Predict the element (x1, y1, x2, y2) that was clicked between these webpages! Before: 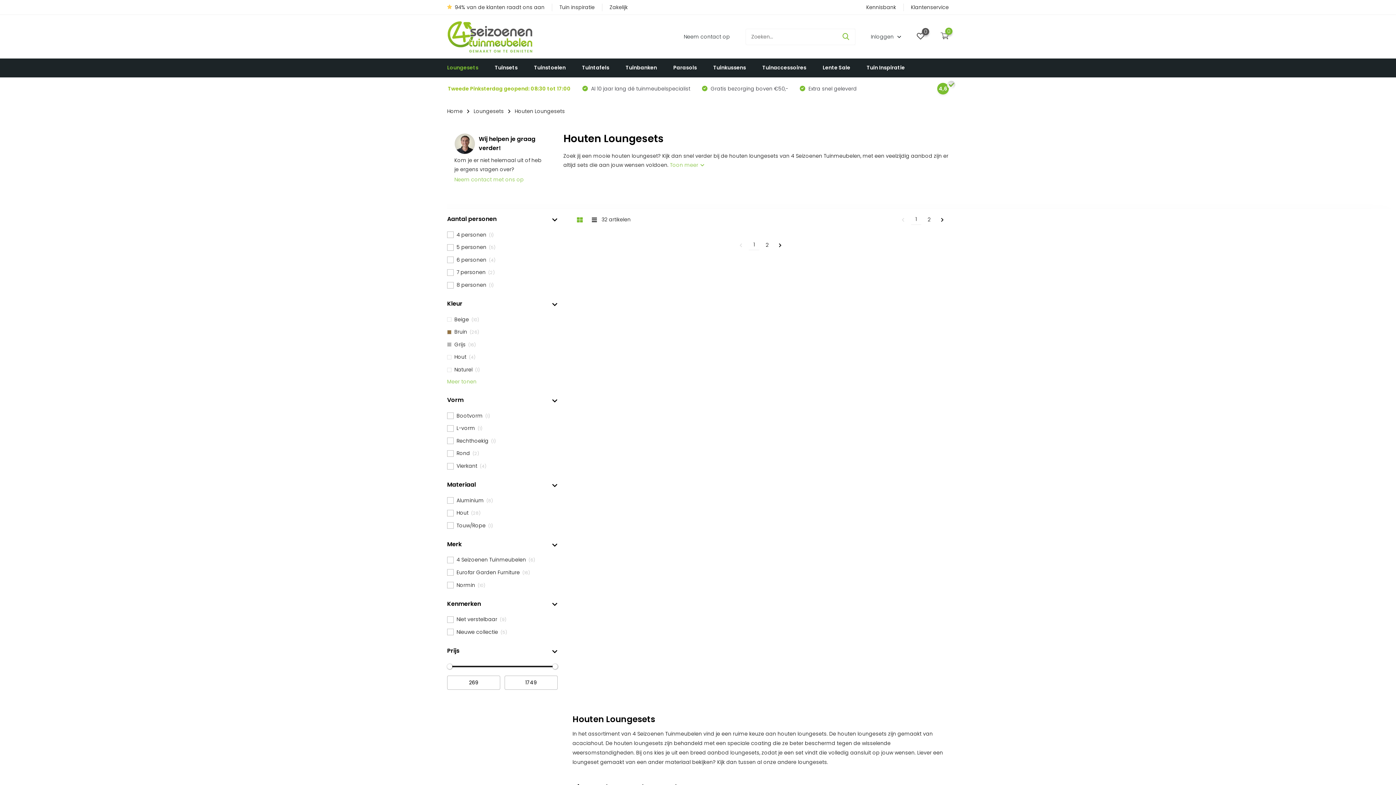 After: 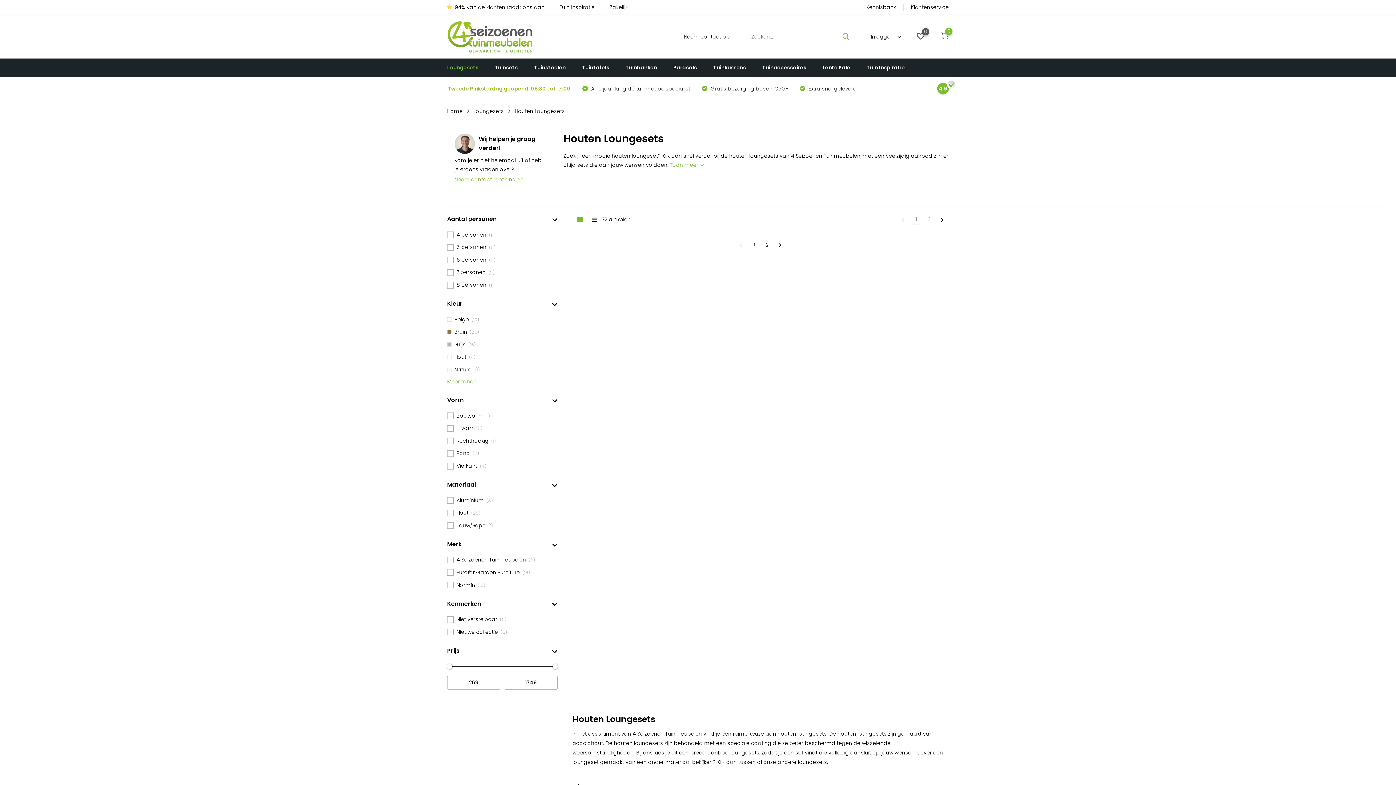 Action: bbox: (736, 240, 746, 250)